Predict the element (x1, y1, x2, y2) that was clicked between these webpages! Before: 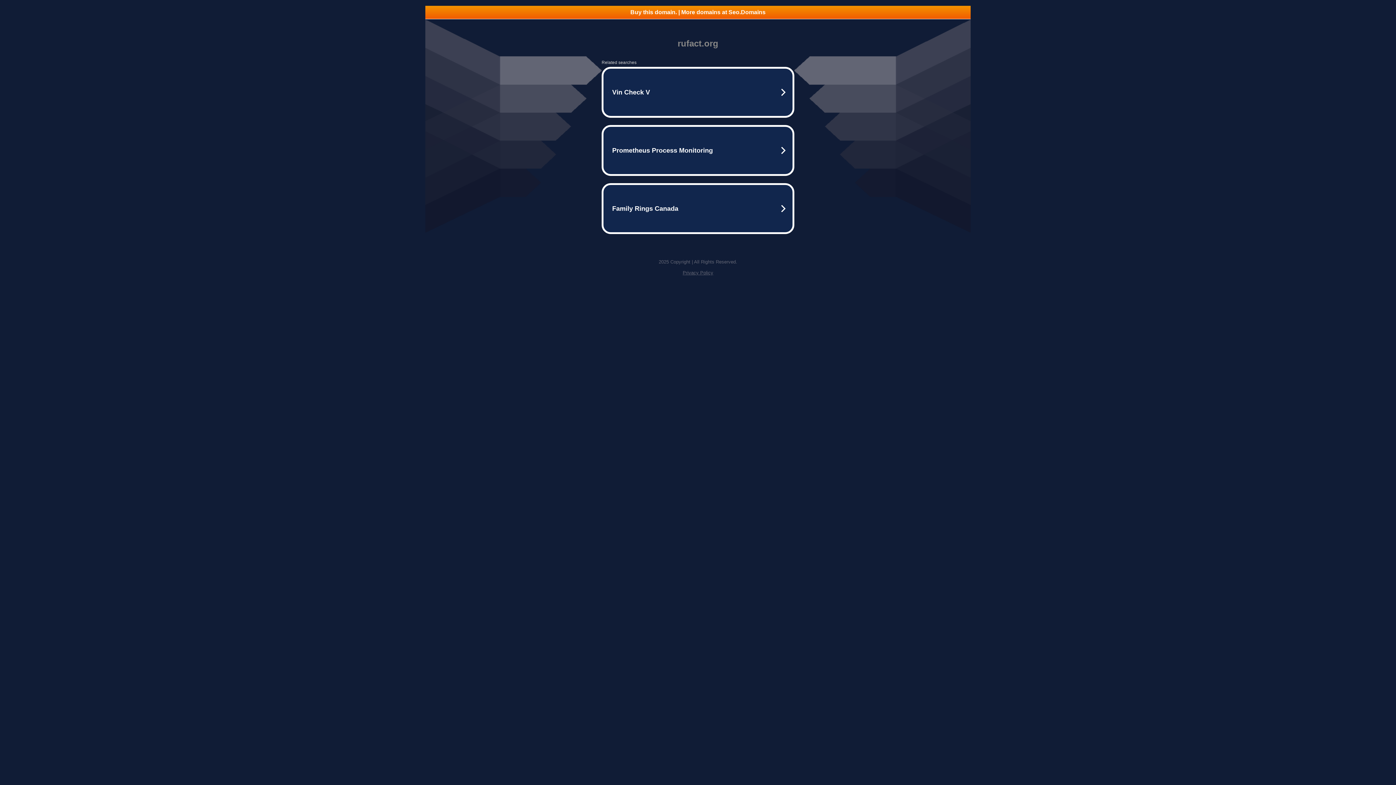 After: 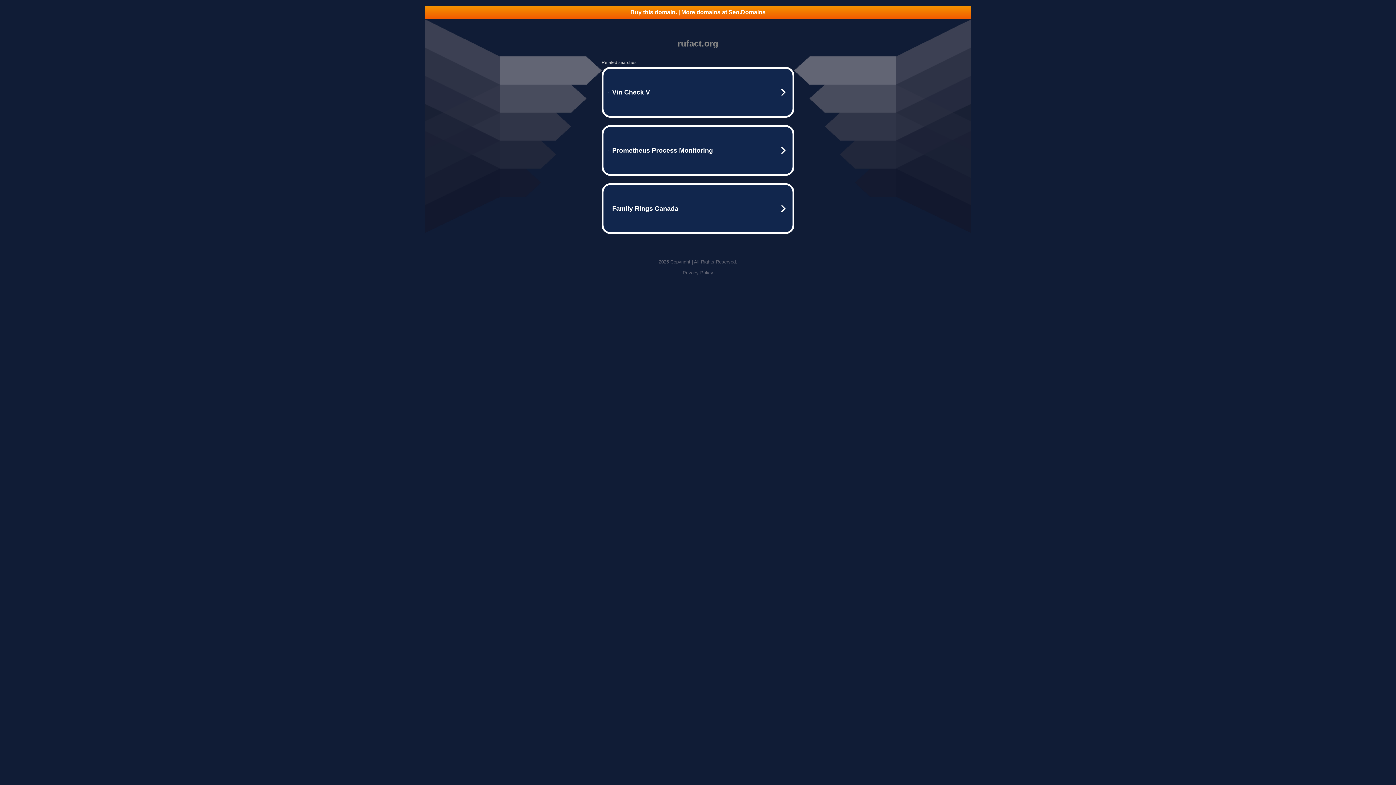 Action: bbox: (425, 5, 970, 18) label: Buy this domain. | More domains at Seo.Domains